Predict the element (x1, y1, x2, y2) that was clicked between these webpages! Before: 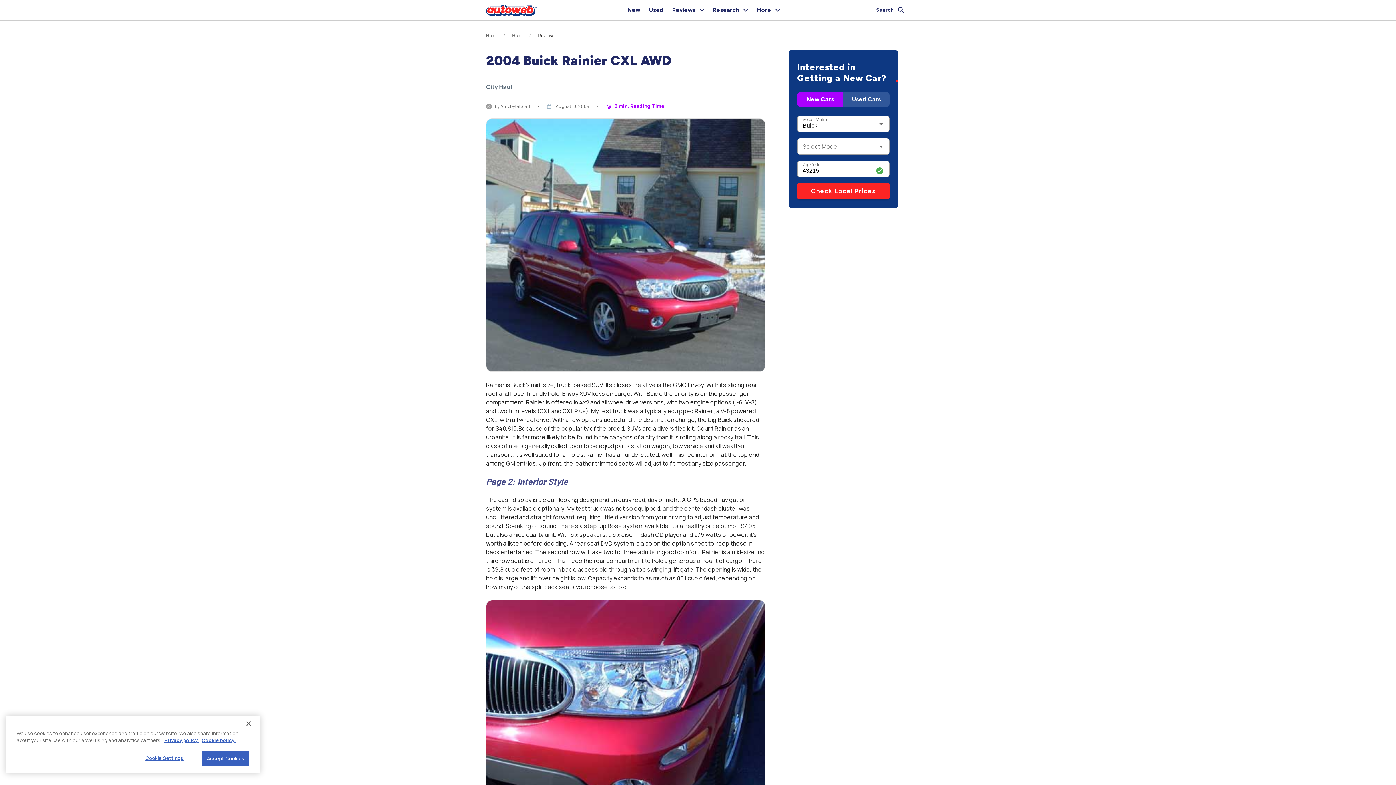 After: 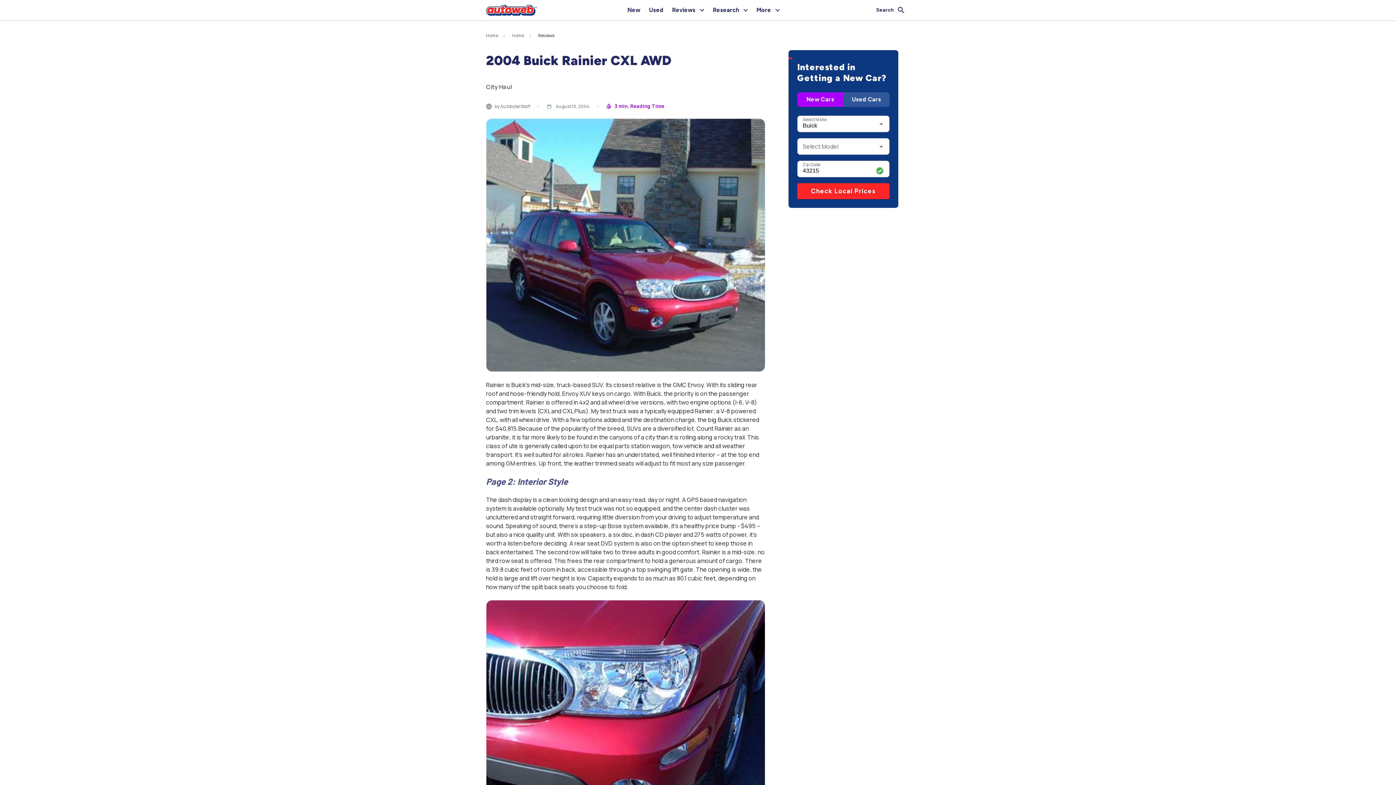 Action: bbox: (797, 183, 889, 199) label: Check Local Prices